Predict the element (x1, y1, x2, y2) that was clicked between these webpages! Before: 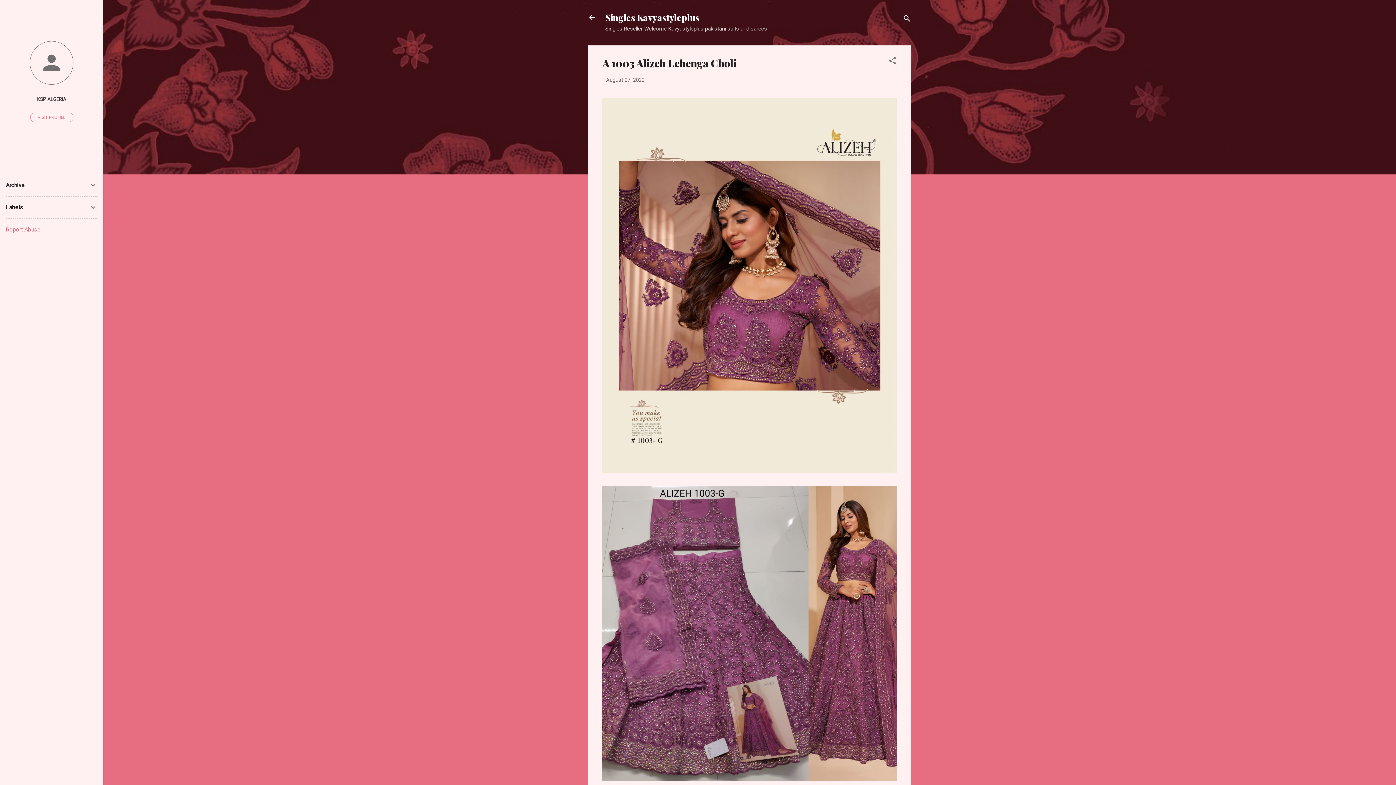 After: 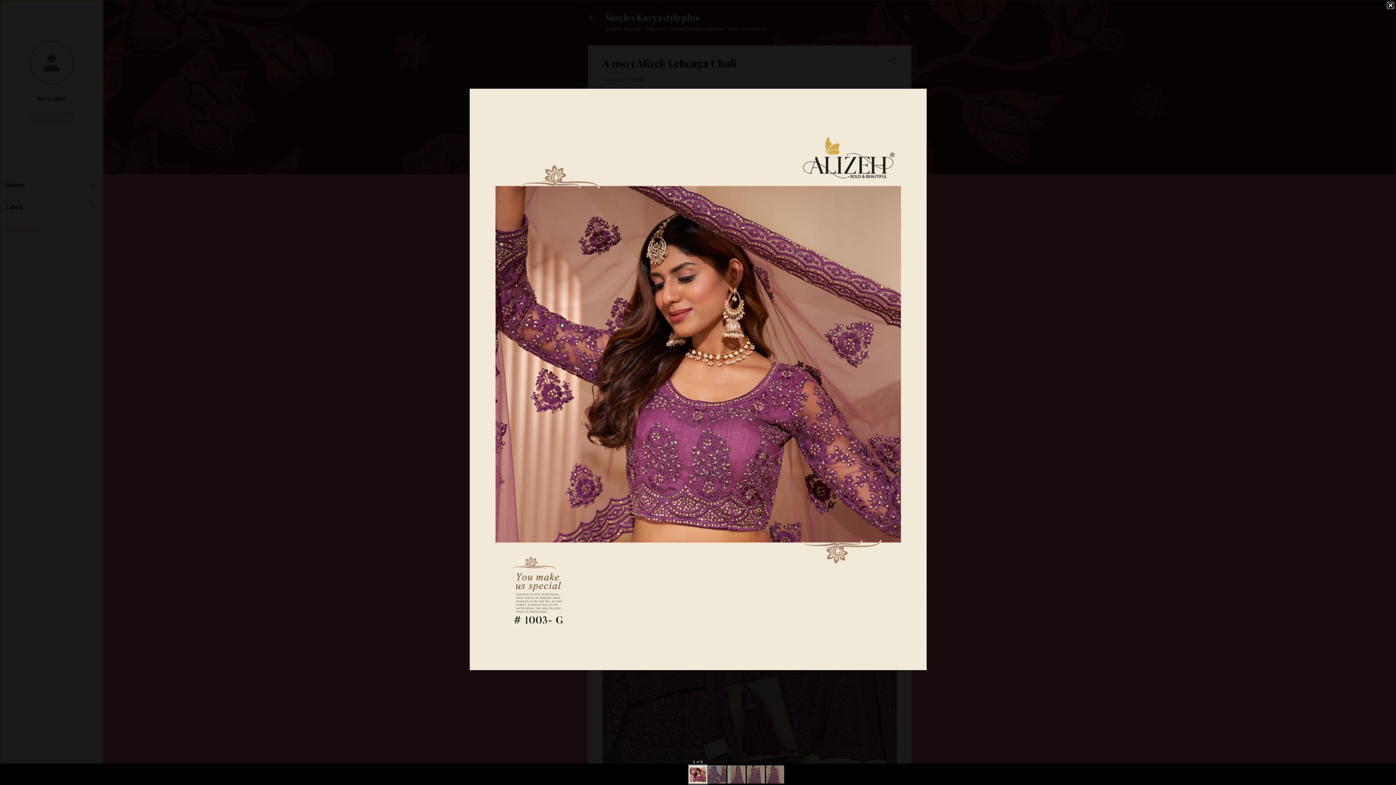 Action: bbox: (602, 92, 897, 480)